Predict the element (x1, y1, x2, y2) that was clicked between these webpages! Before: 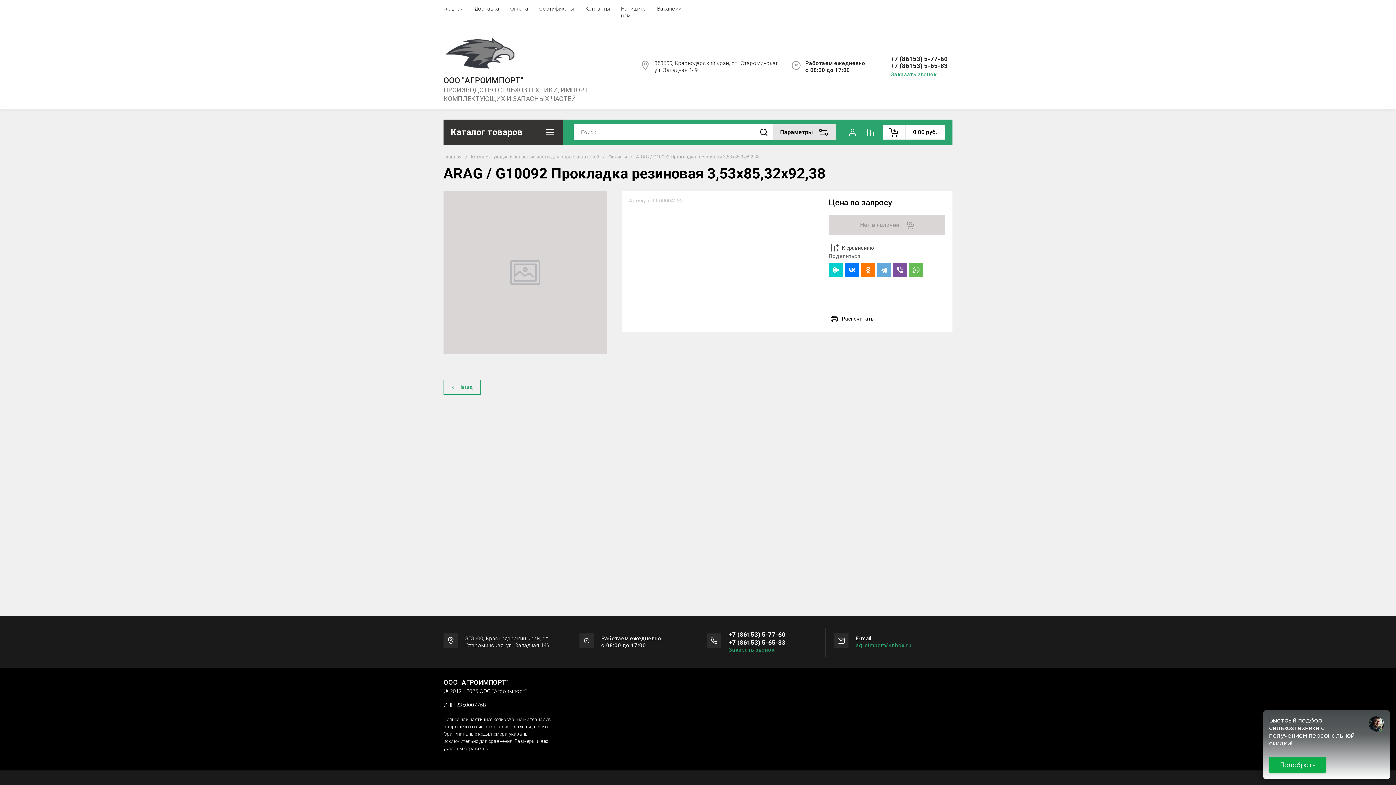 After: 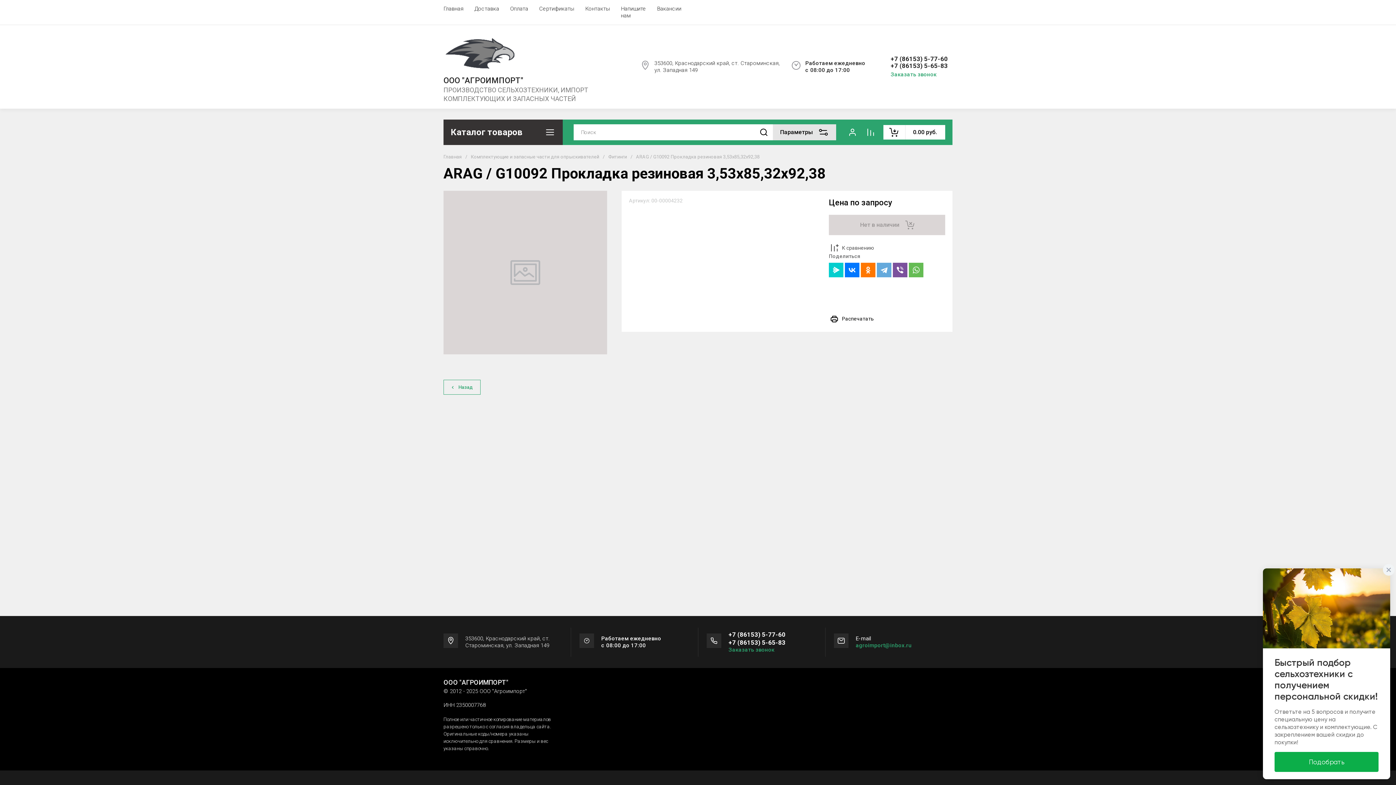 Action: label: +7 (86153) 5-65-83 bbox: (728, 638, 785, 646)